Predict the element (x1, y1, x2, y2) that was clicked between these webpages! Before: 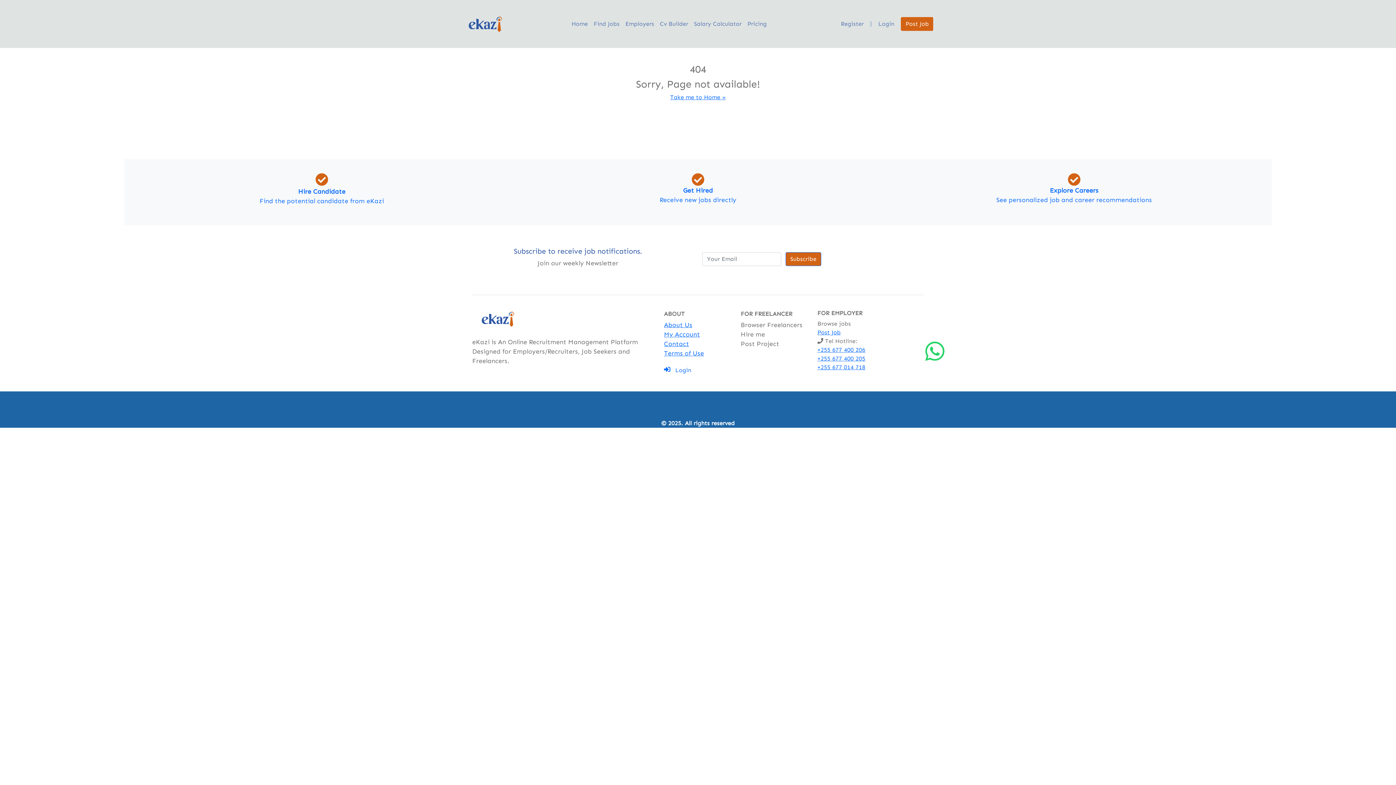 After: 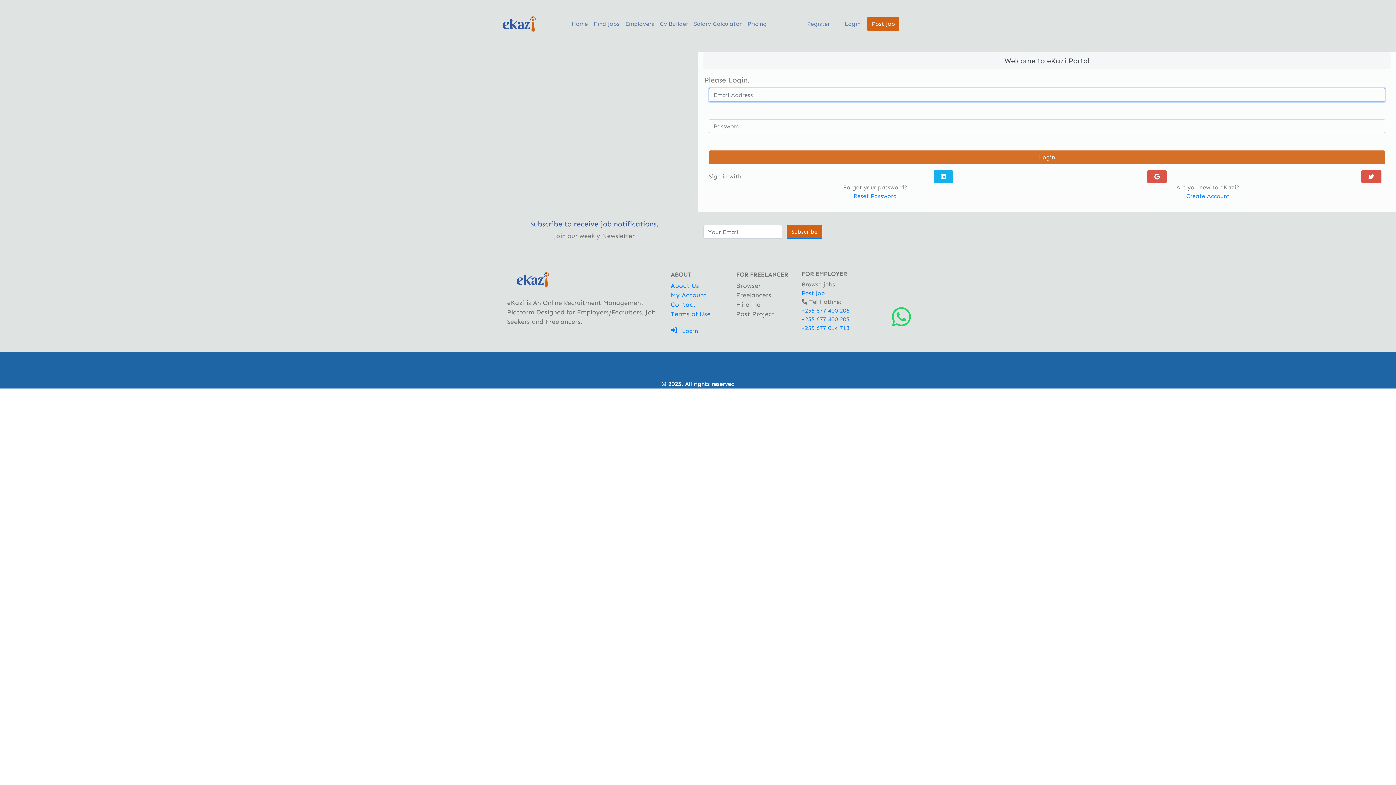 Action: bbox: (664, 320, 692, 328) label: About Us